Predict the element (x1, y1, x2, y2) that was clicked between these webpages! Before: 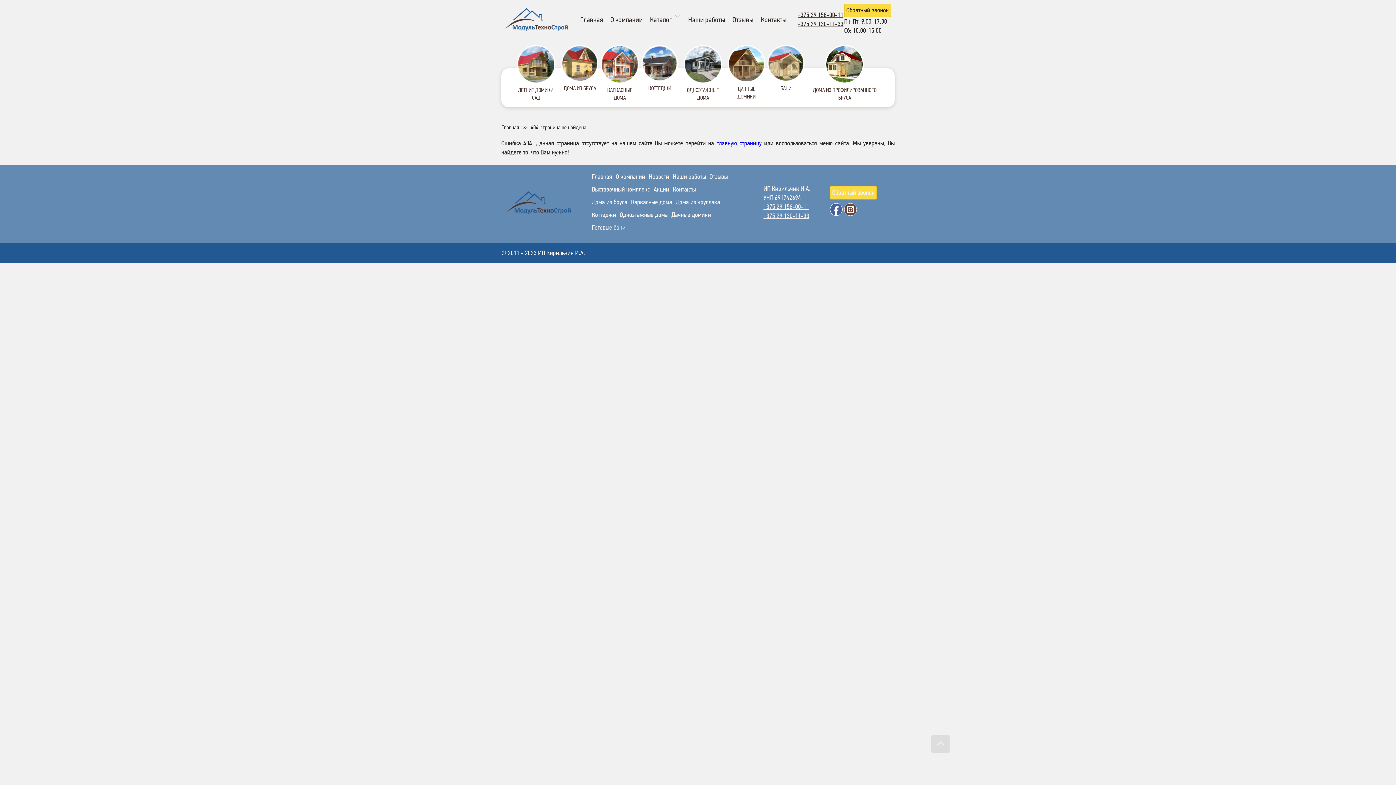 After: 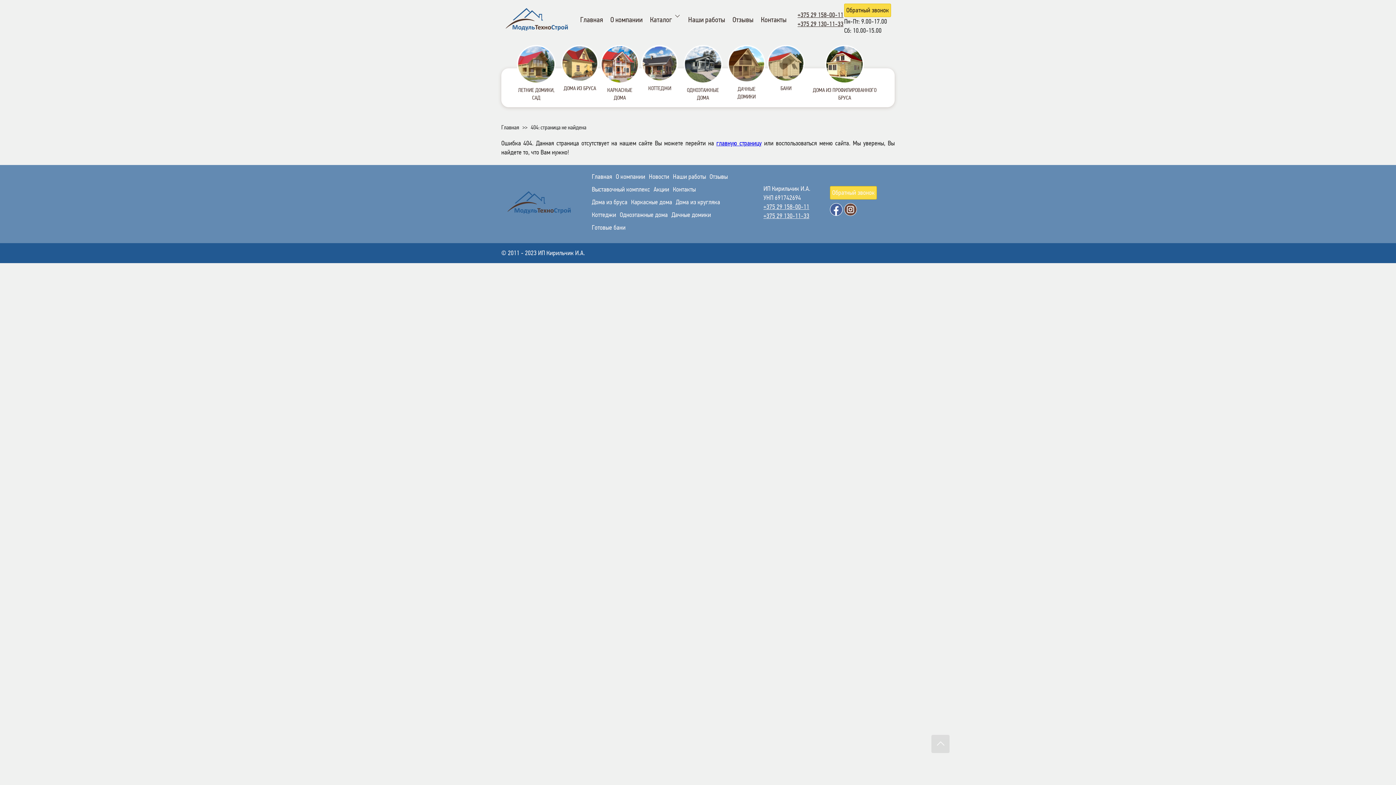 Action: label: КАРКАСНЫЕ ДОМА bbox: (601, 46, 638, 101)